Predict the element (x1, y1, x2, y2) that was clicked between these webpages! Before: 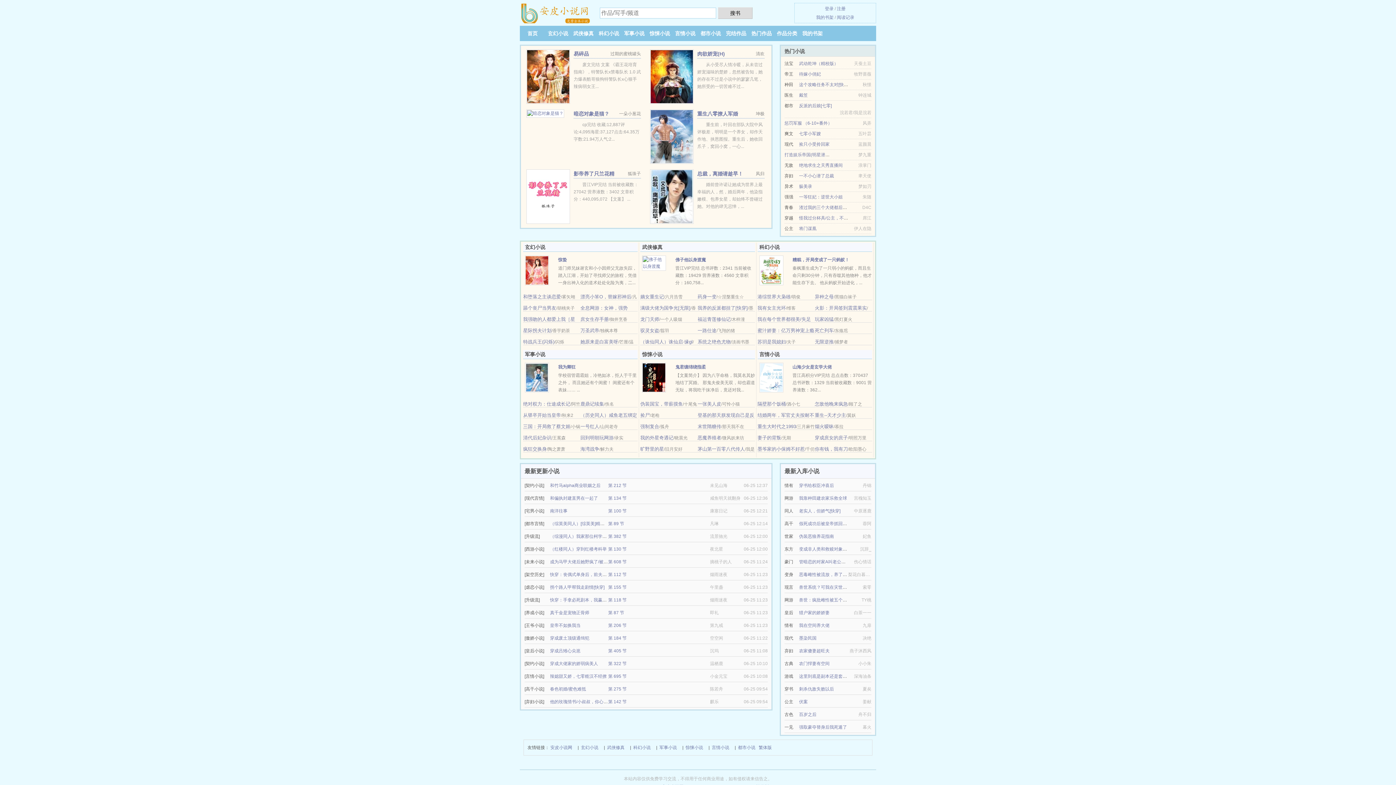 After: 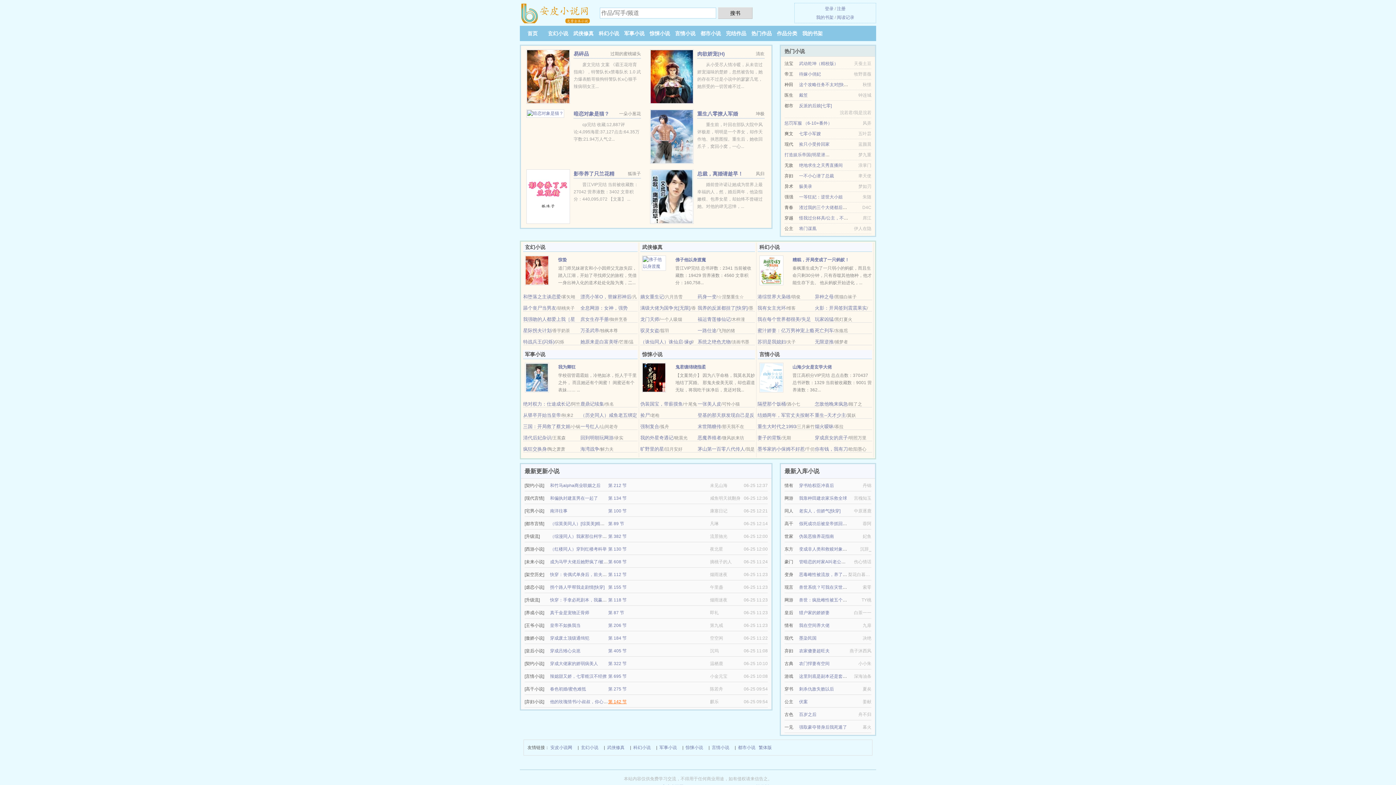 Action: label: 第 142 节 bbox: (608, 699, 626, 704)